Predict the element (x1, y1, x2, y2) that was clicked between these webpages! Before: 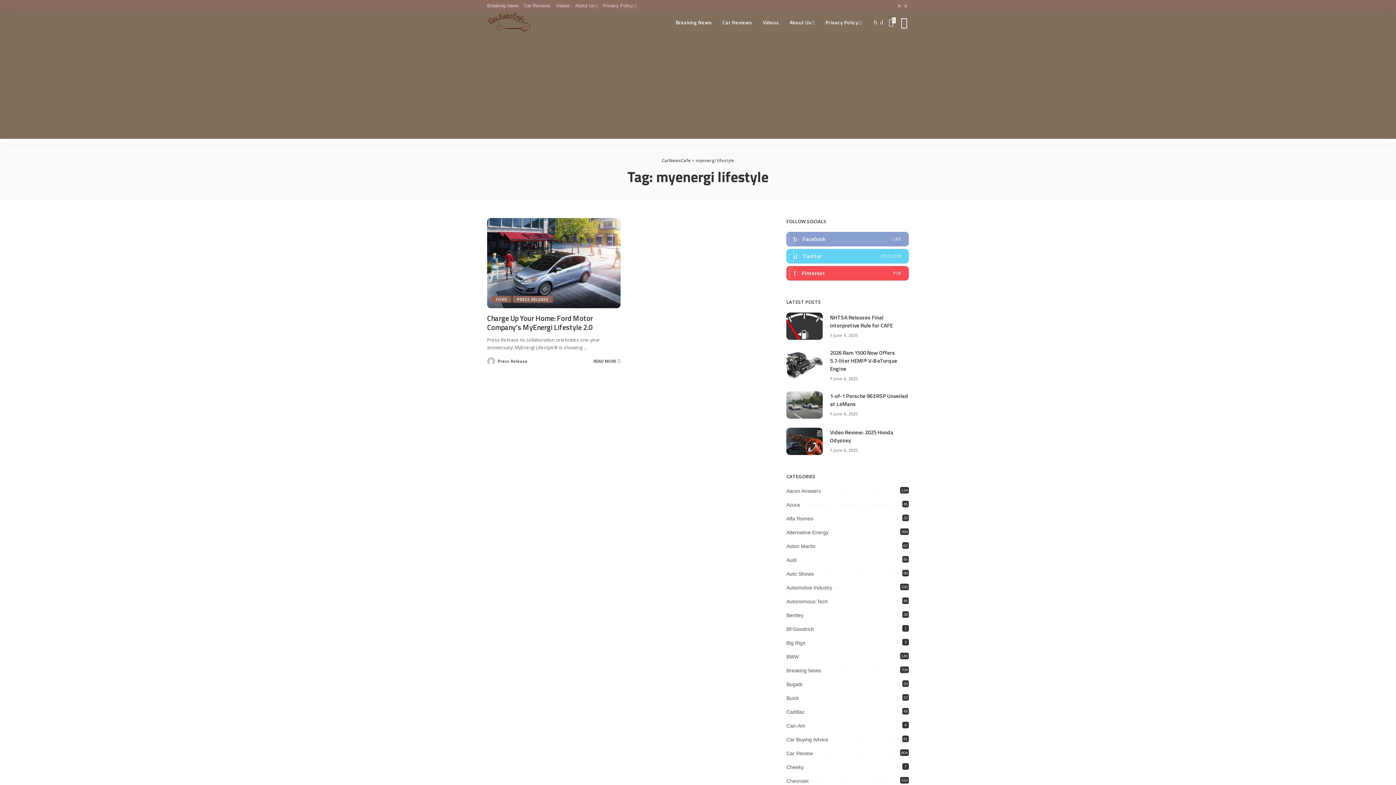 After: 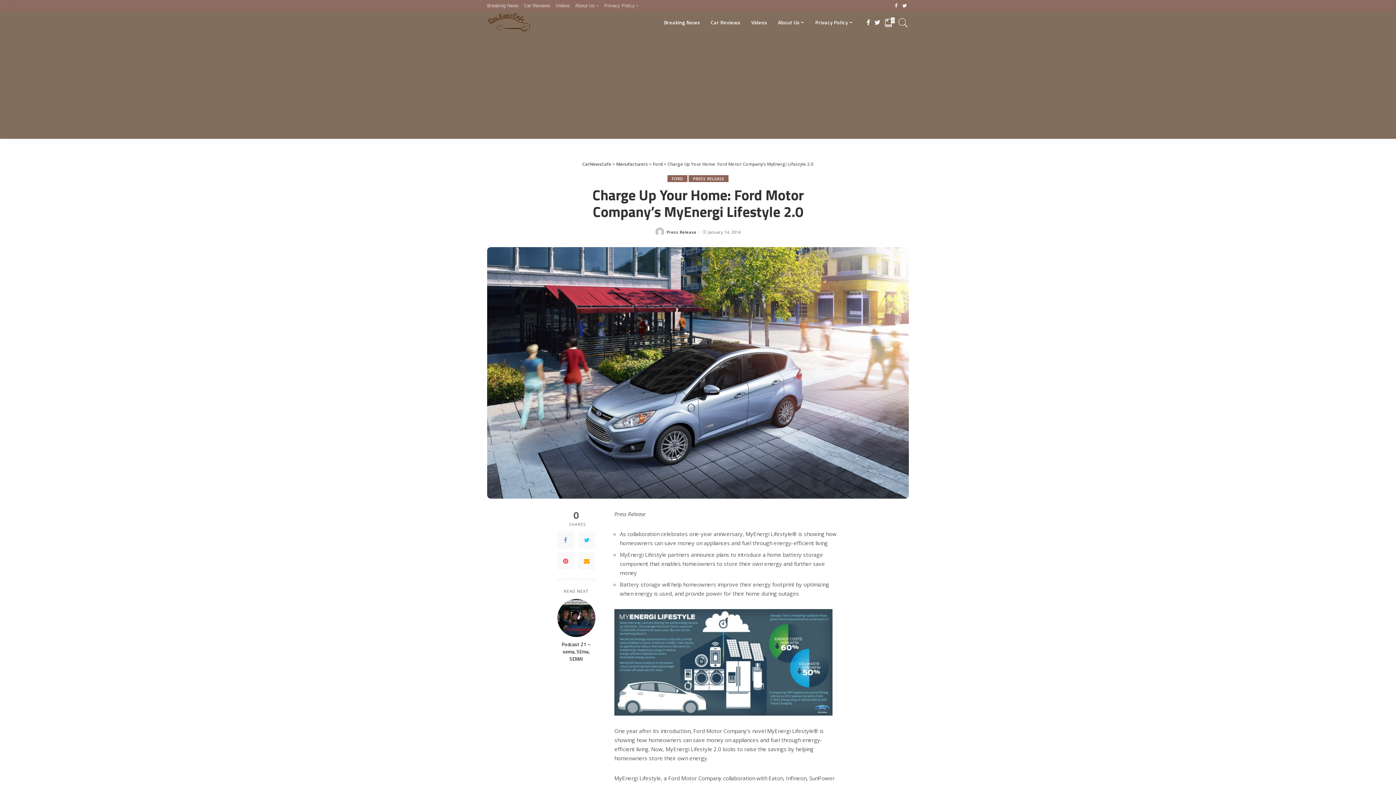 Action: bbox: (487, 218, 620, 308)